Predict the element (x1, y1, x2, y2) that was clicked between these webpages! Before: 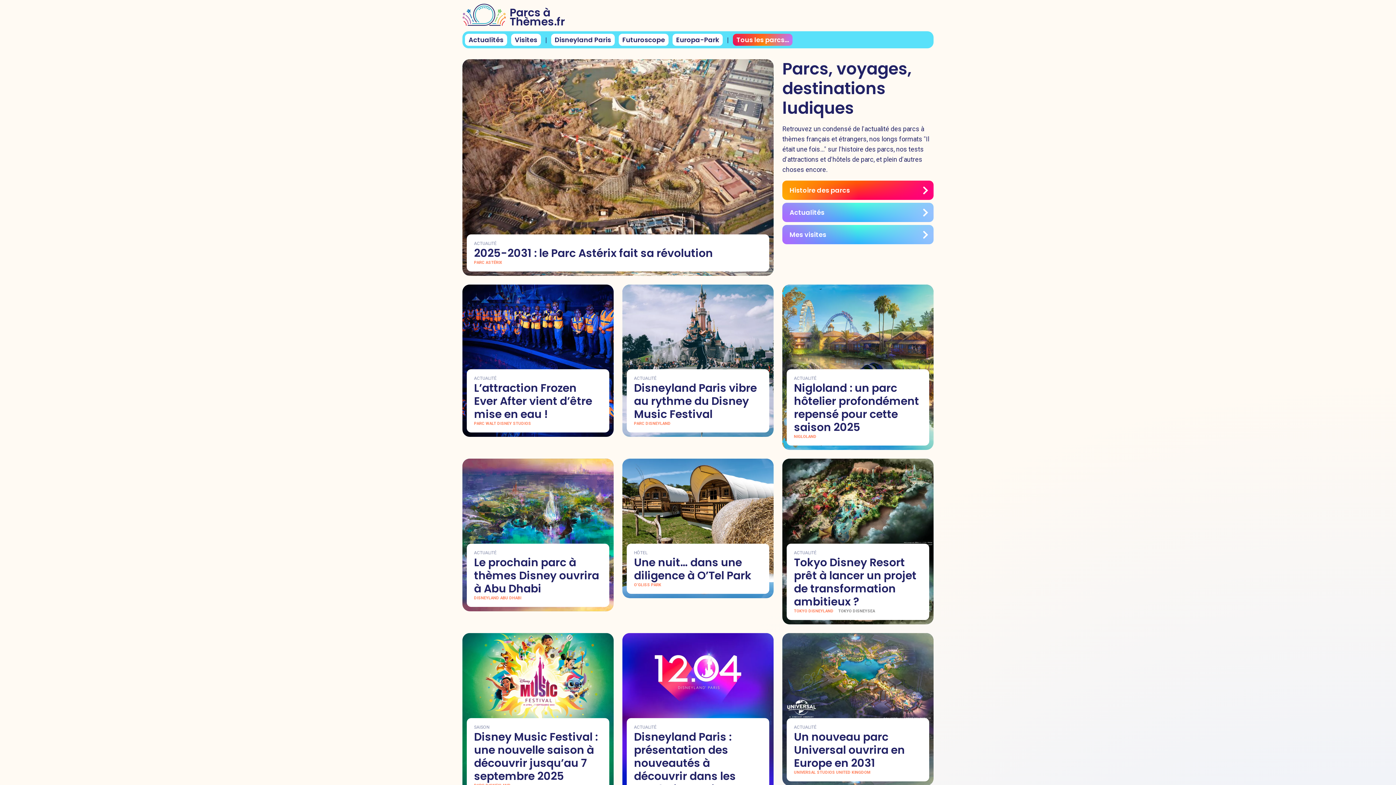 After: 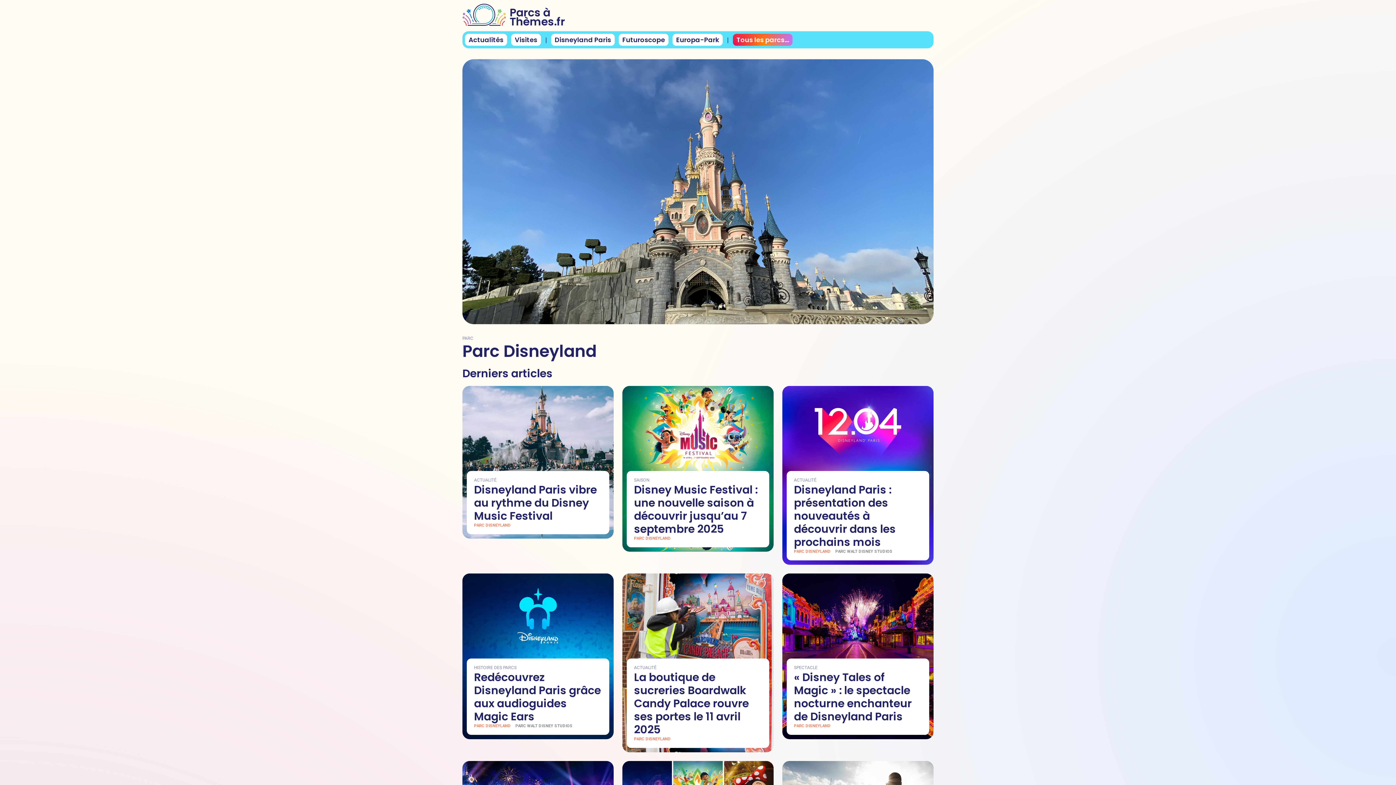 Action: bbox: (634, 421, 670, 427) label: PARC DISNEYLAND